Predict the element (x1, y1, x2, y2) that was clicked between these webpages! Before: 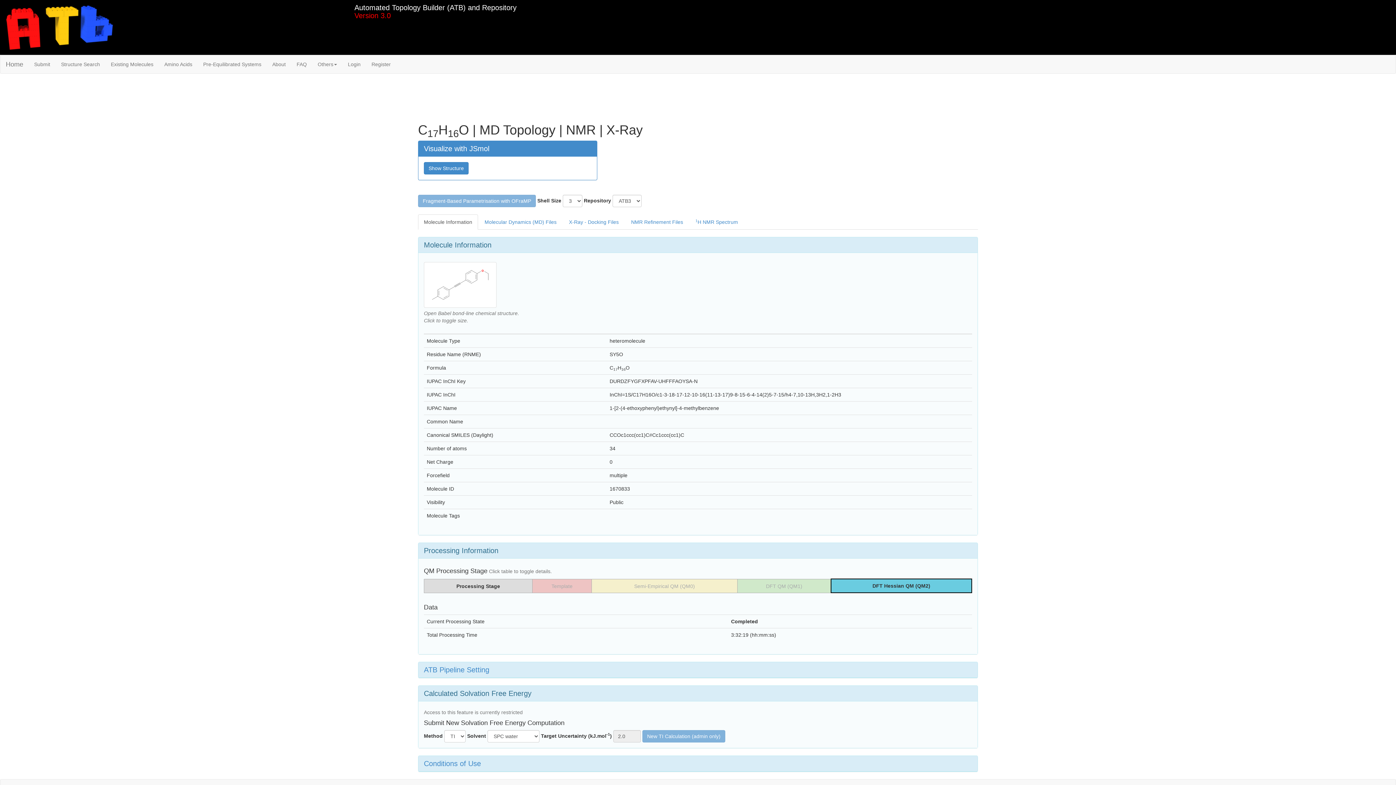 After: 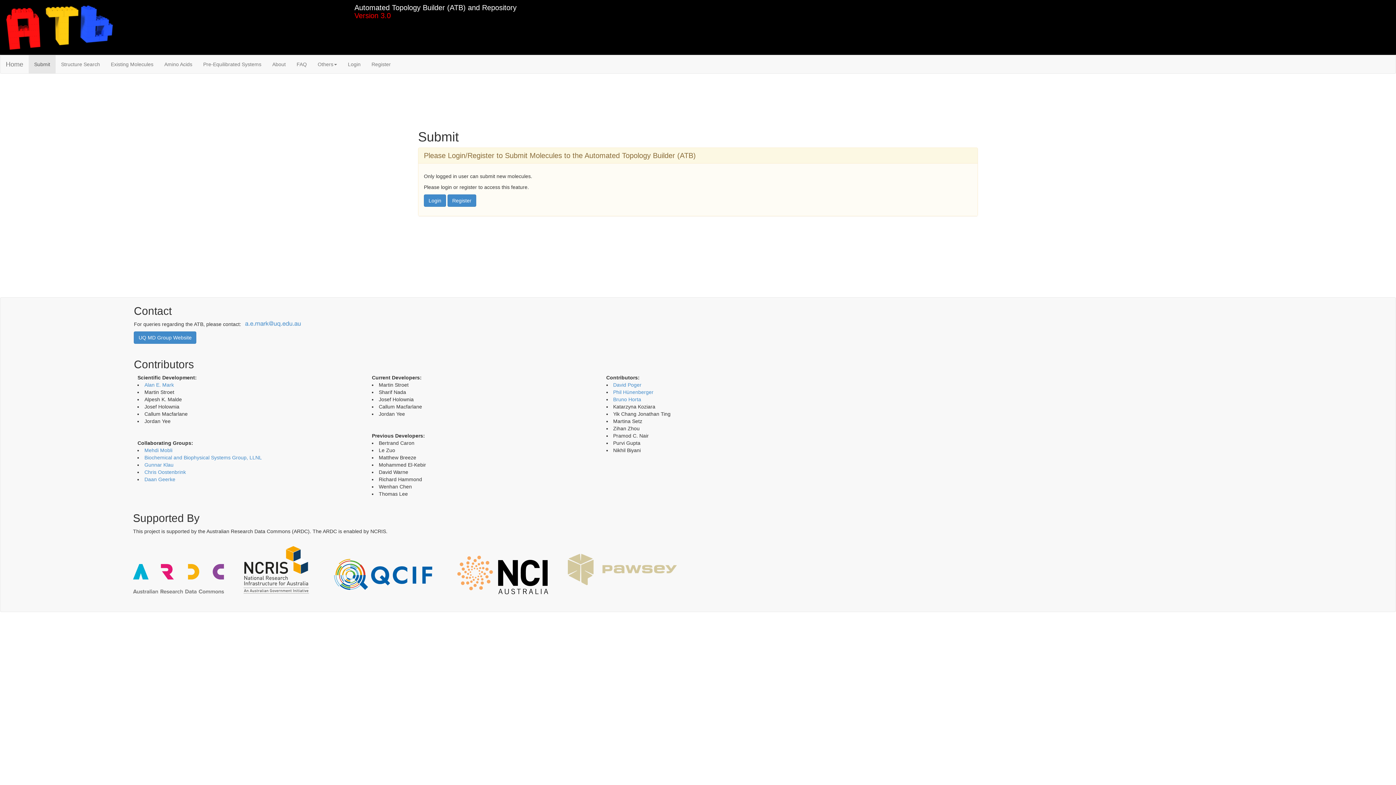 Action: bbox: (28, 55, 55, 73) label: Submit